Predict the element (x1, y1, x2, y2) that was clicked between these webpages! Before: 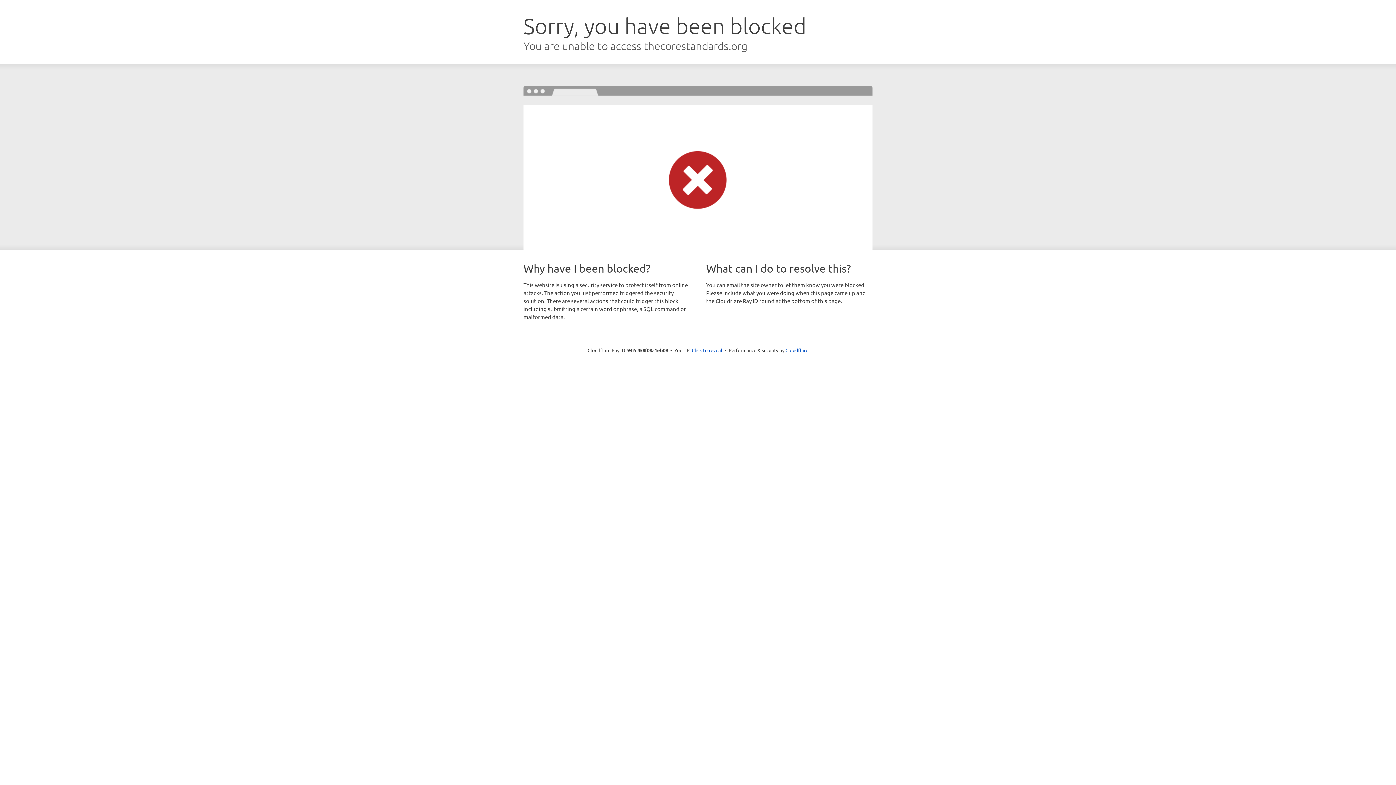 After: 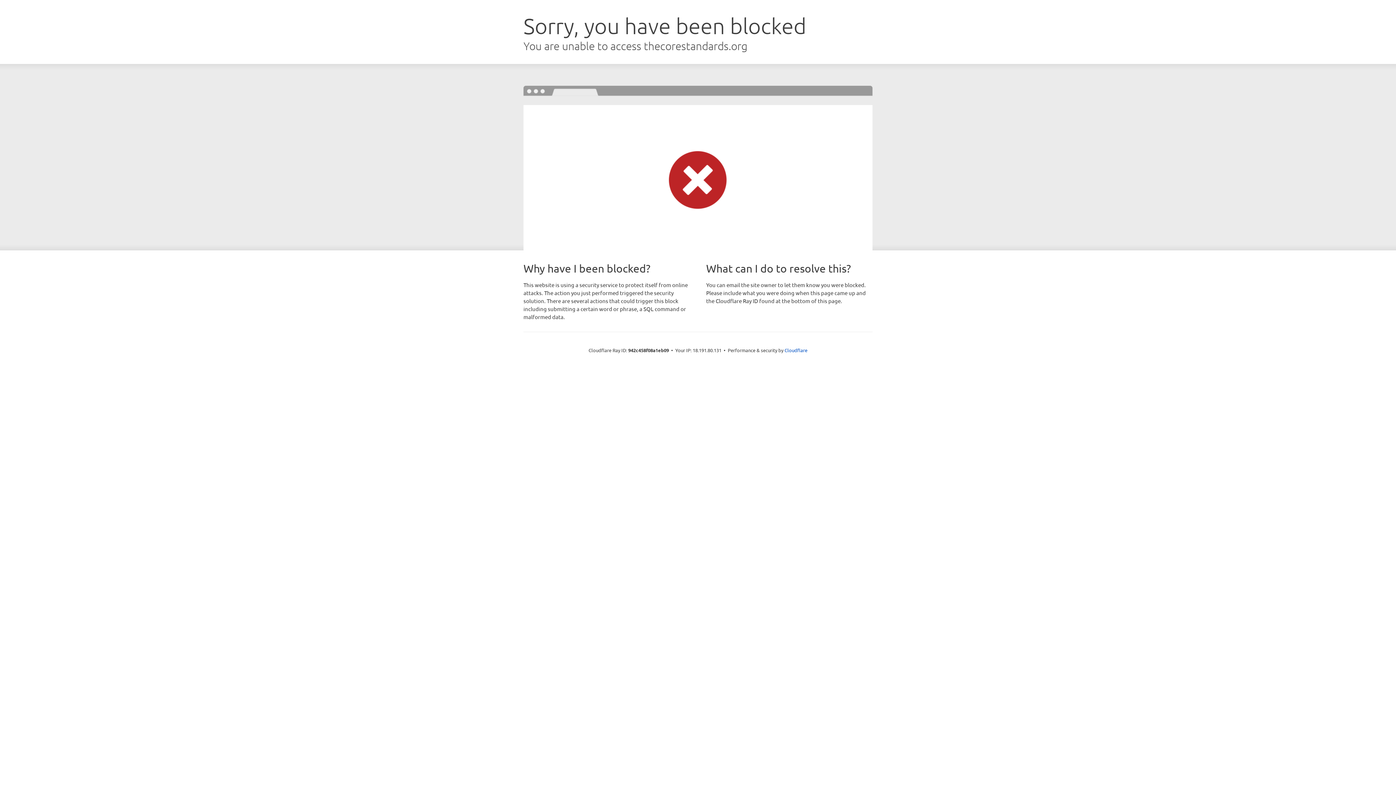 Action: bbox: (692, 346, 722, 353) label: Click to reveal